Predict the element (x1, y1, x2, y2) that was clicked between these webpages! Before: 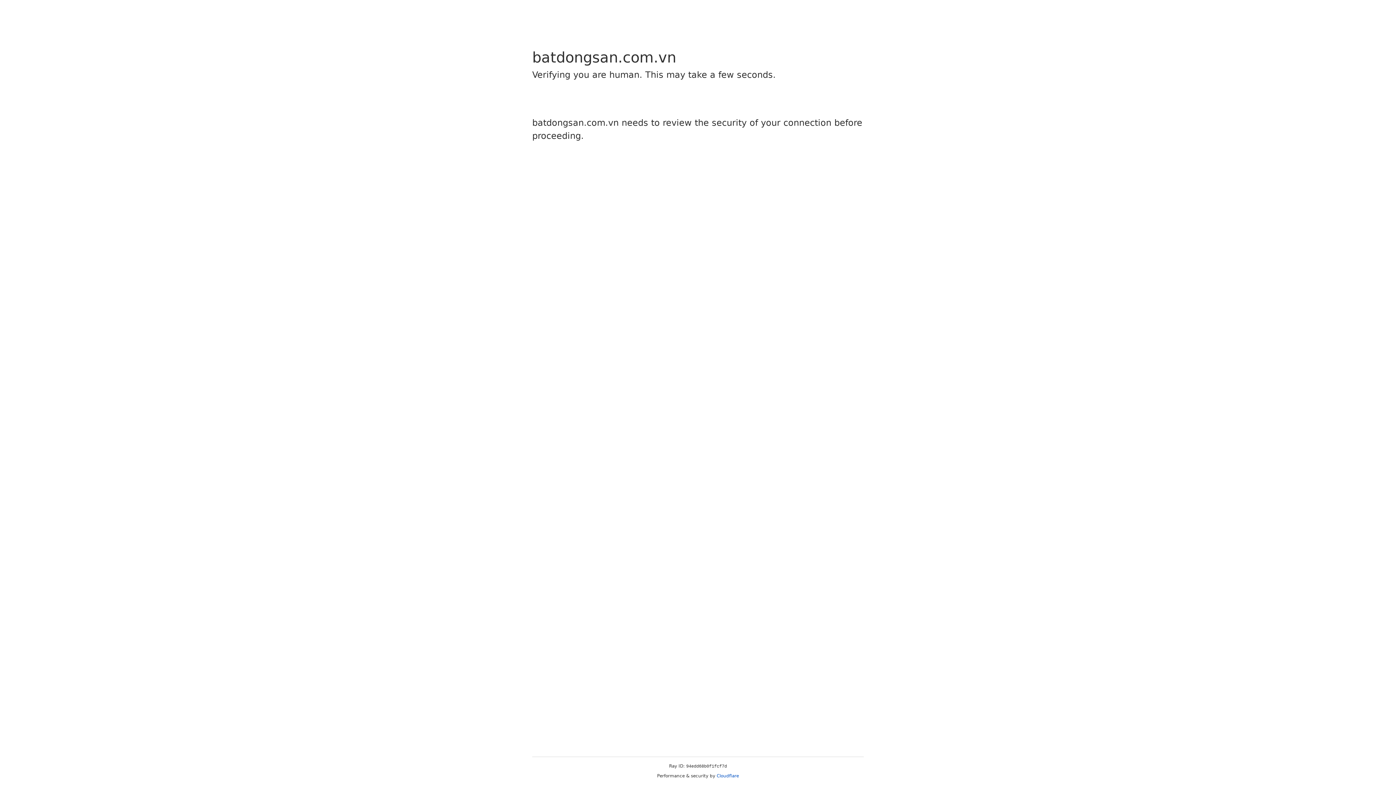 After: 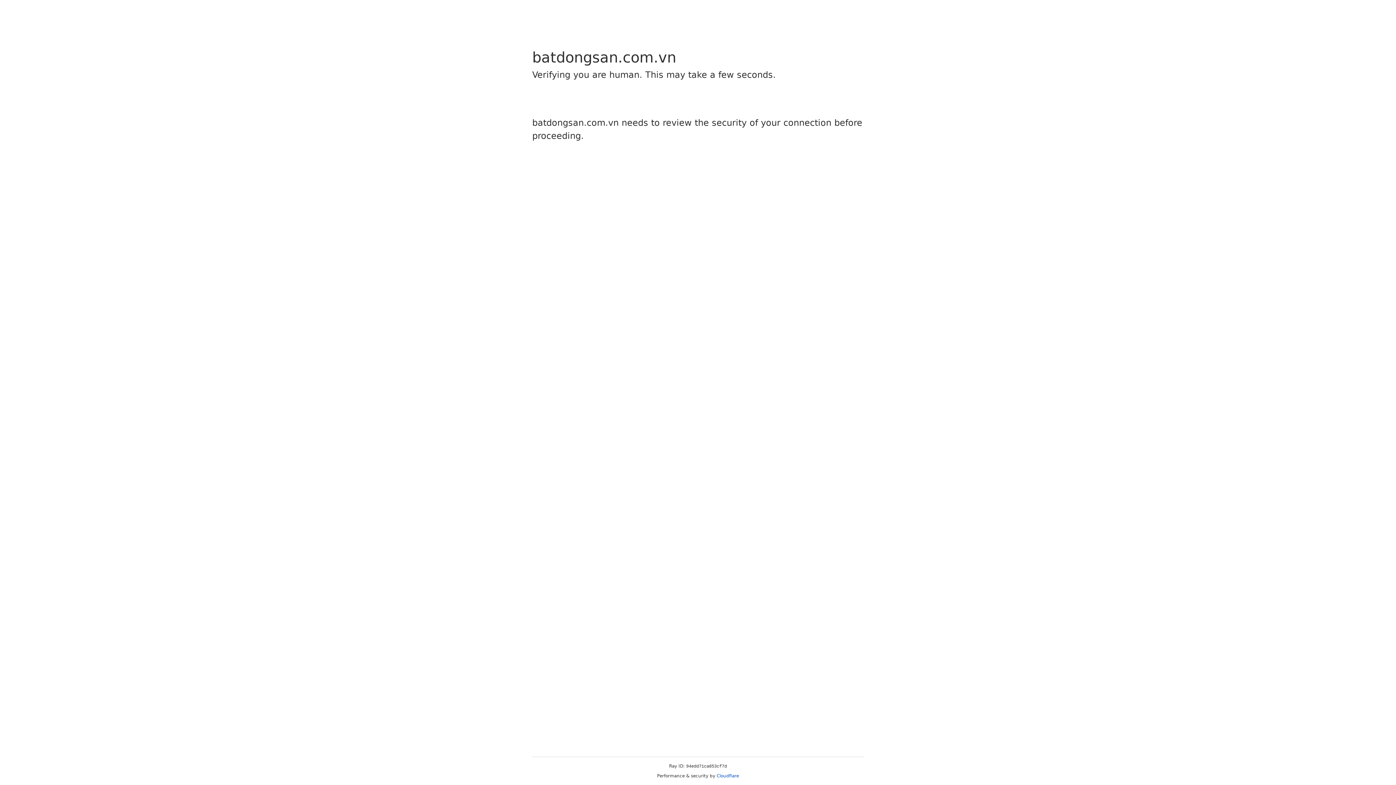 Action: label: Cloudflare bbox: (716, 773, 739, 778)